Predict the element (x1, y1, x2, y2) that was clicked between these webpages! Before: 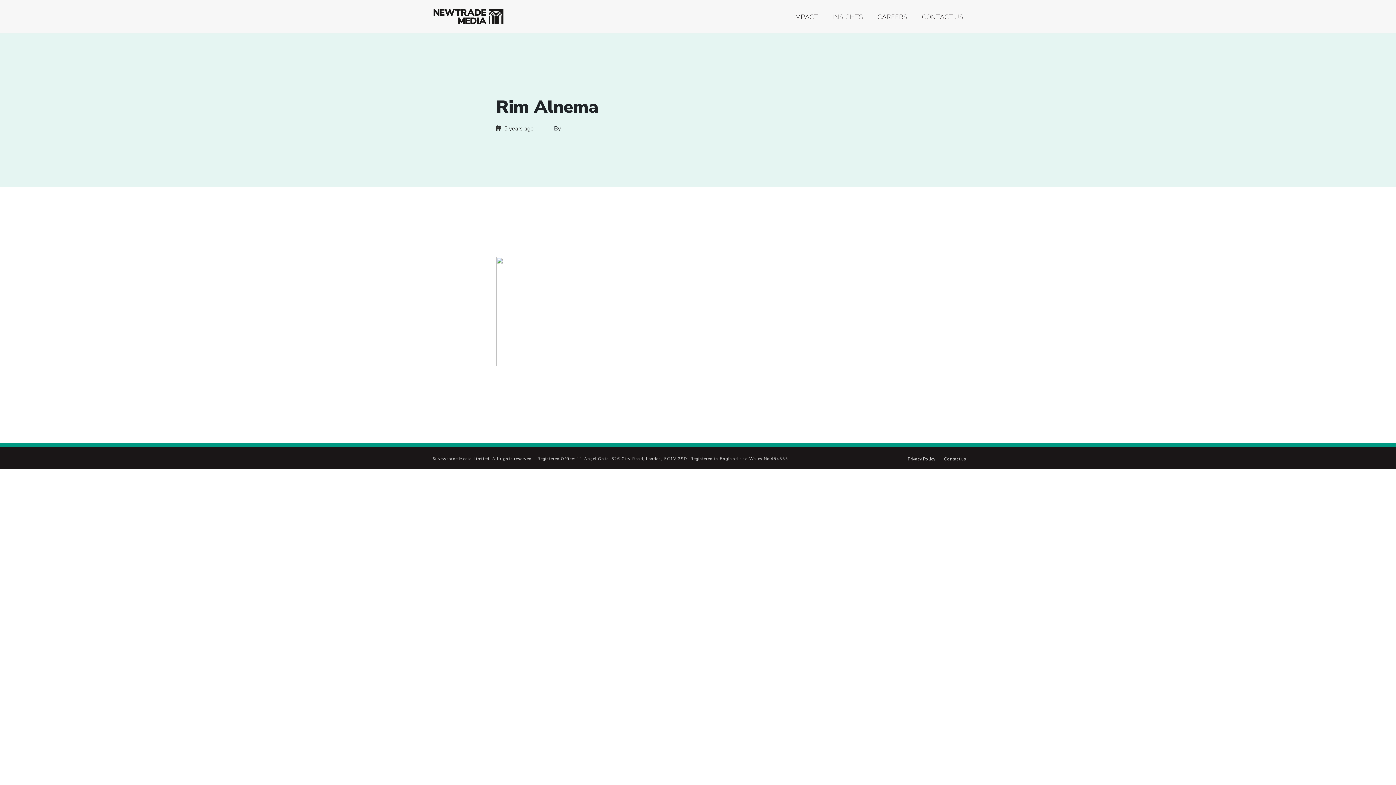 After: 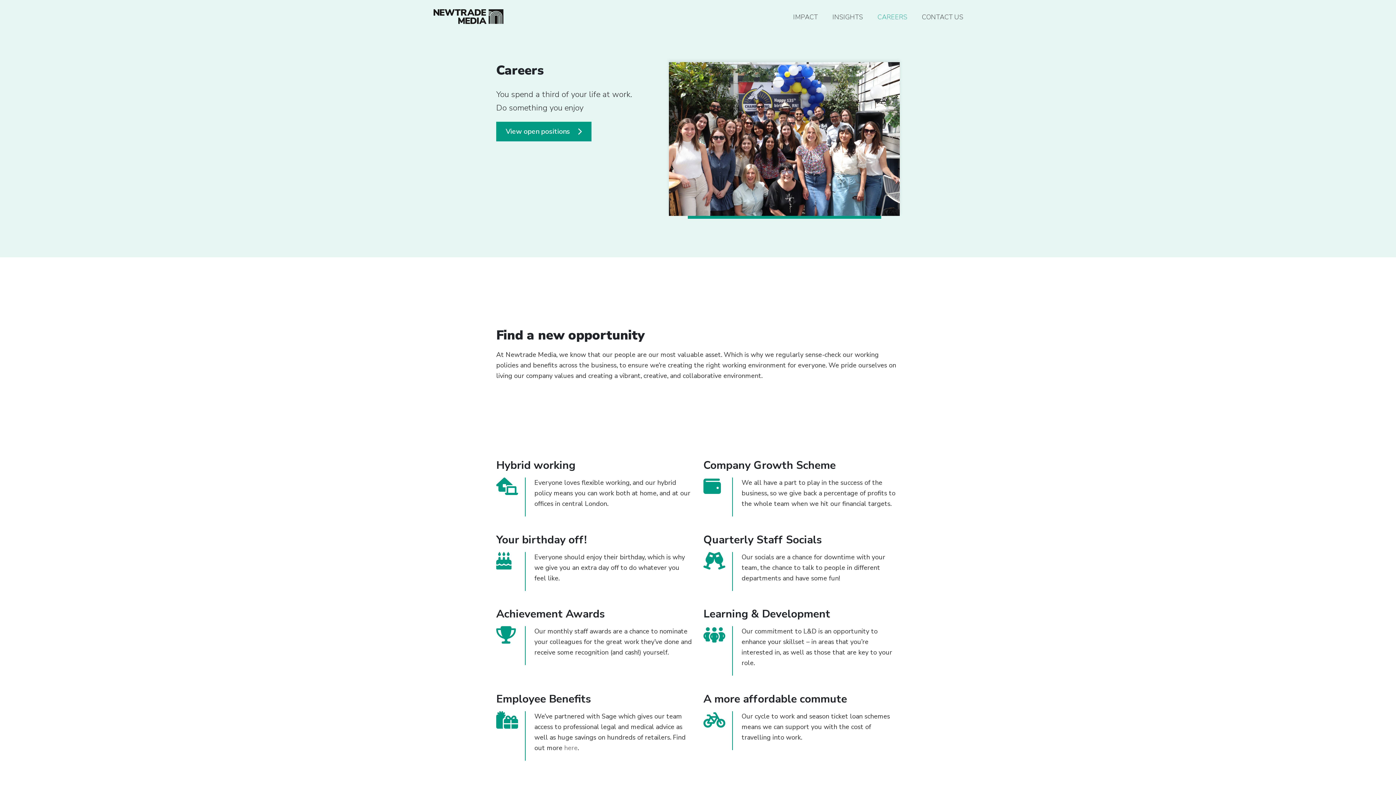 Action: label: CAREERS bbox: (870, 0, 914, 32)